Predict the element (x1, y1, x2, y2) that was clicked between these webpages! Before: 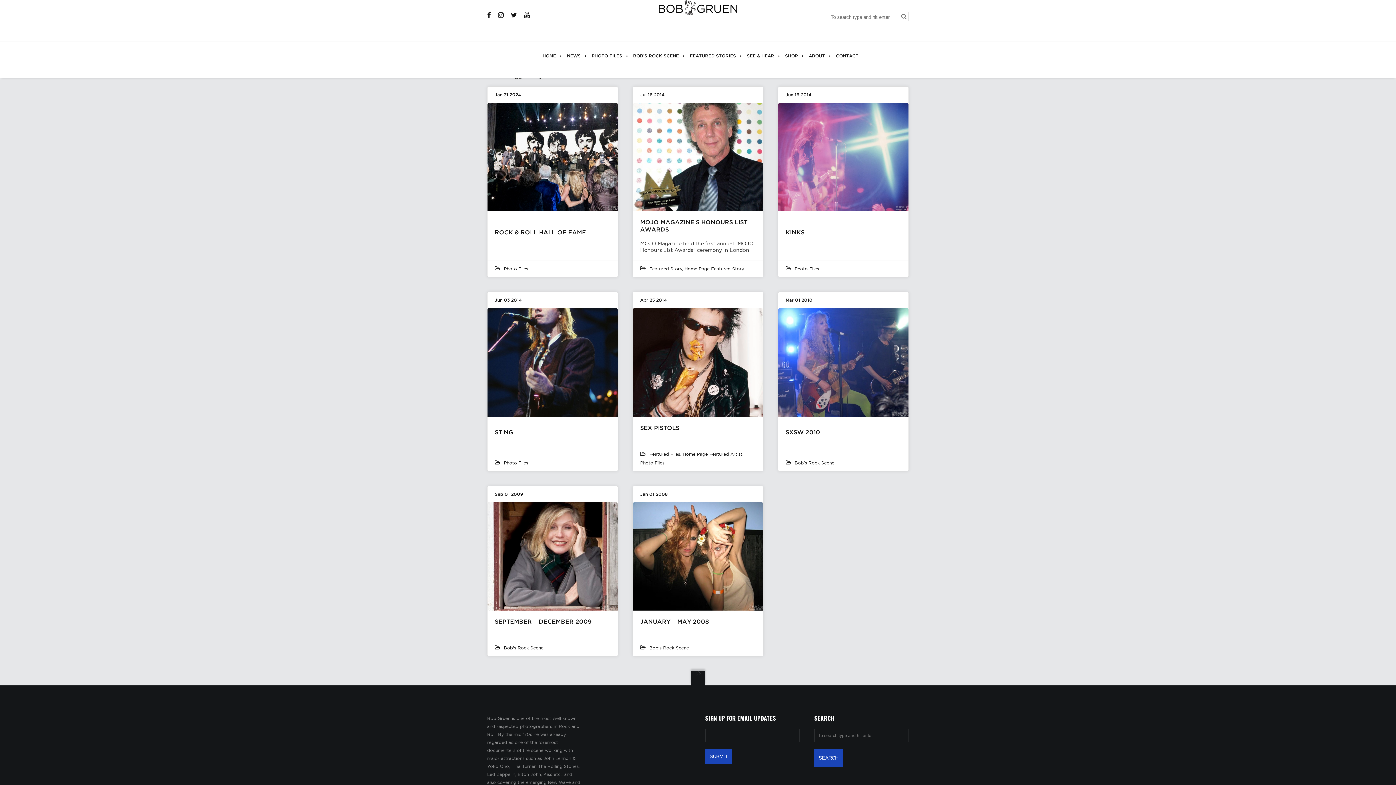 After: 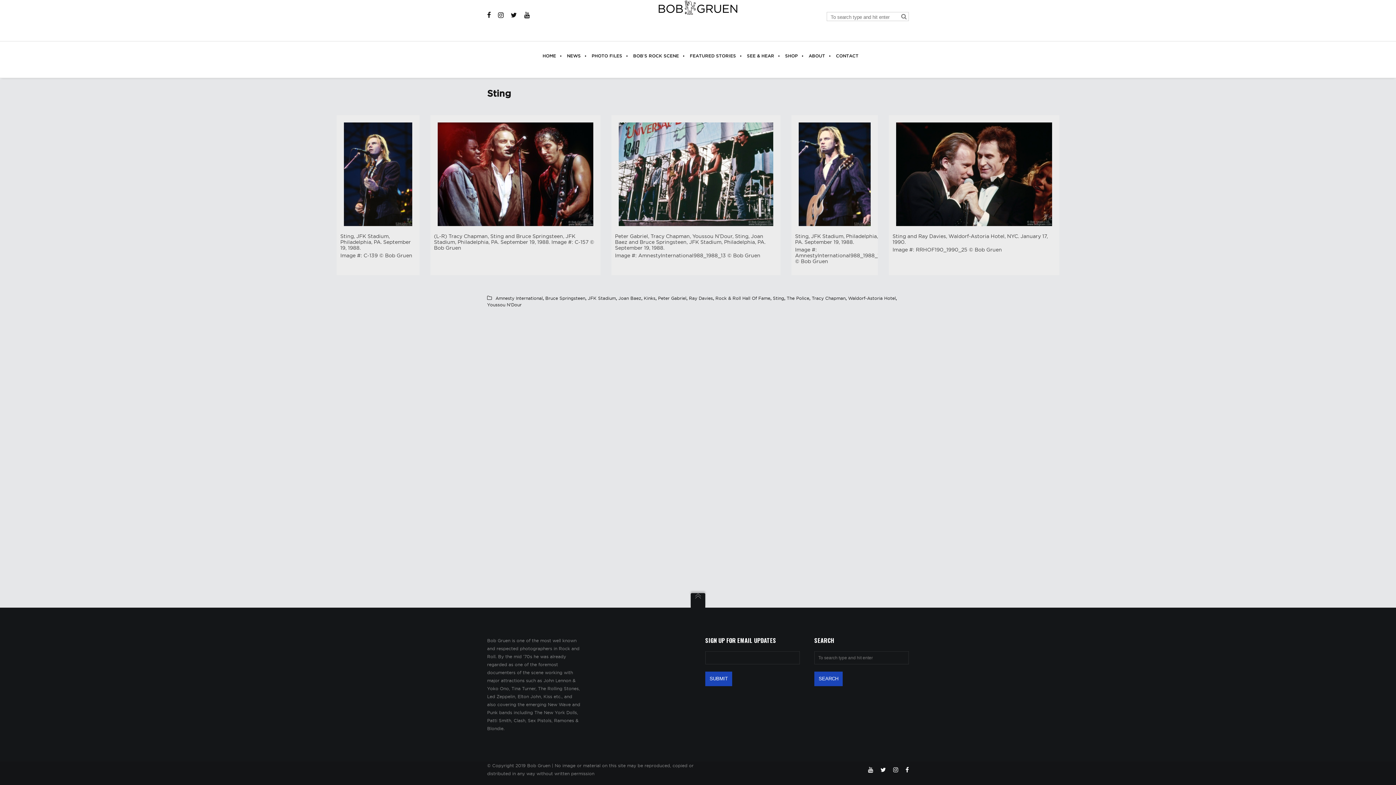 Action: bbox: (487, 308, 617, 416)